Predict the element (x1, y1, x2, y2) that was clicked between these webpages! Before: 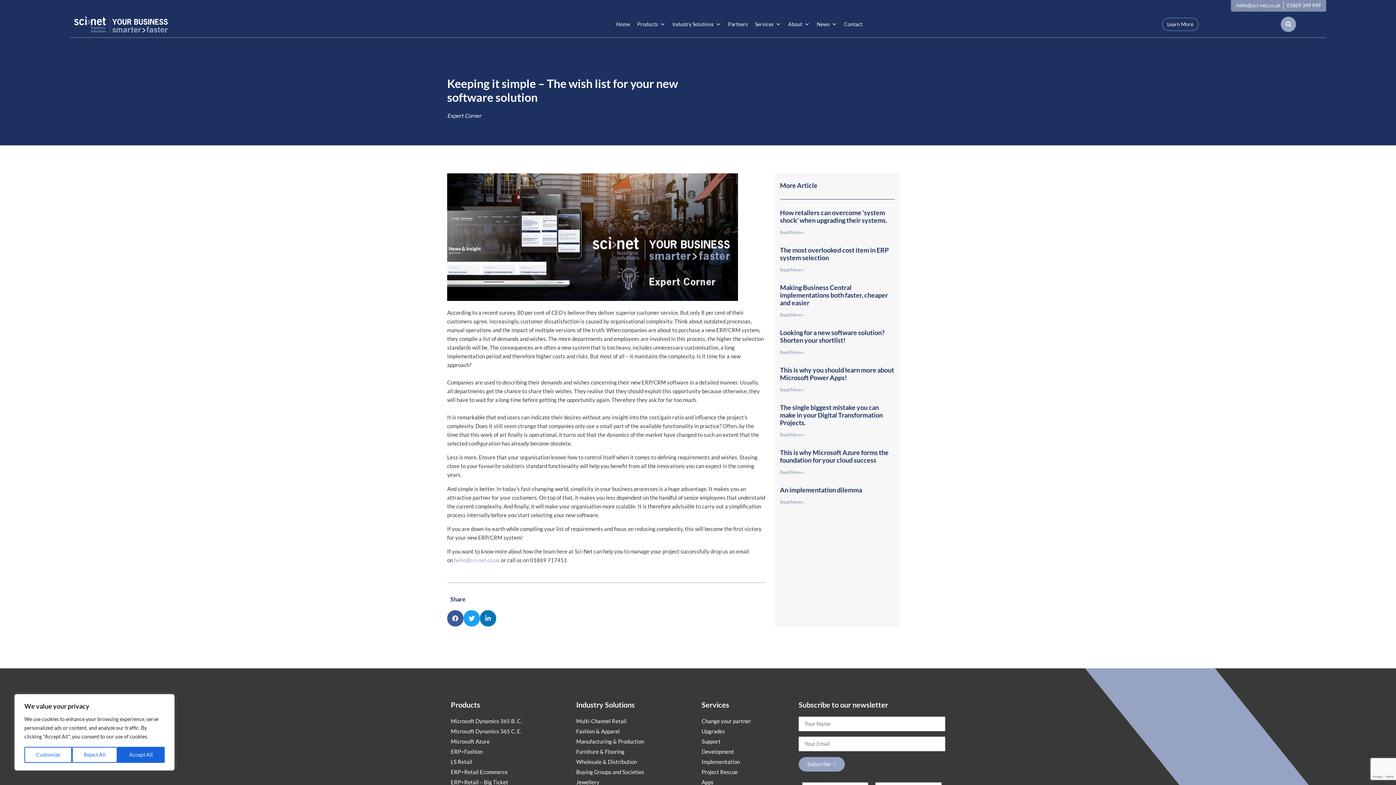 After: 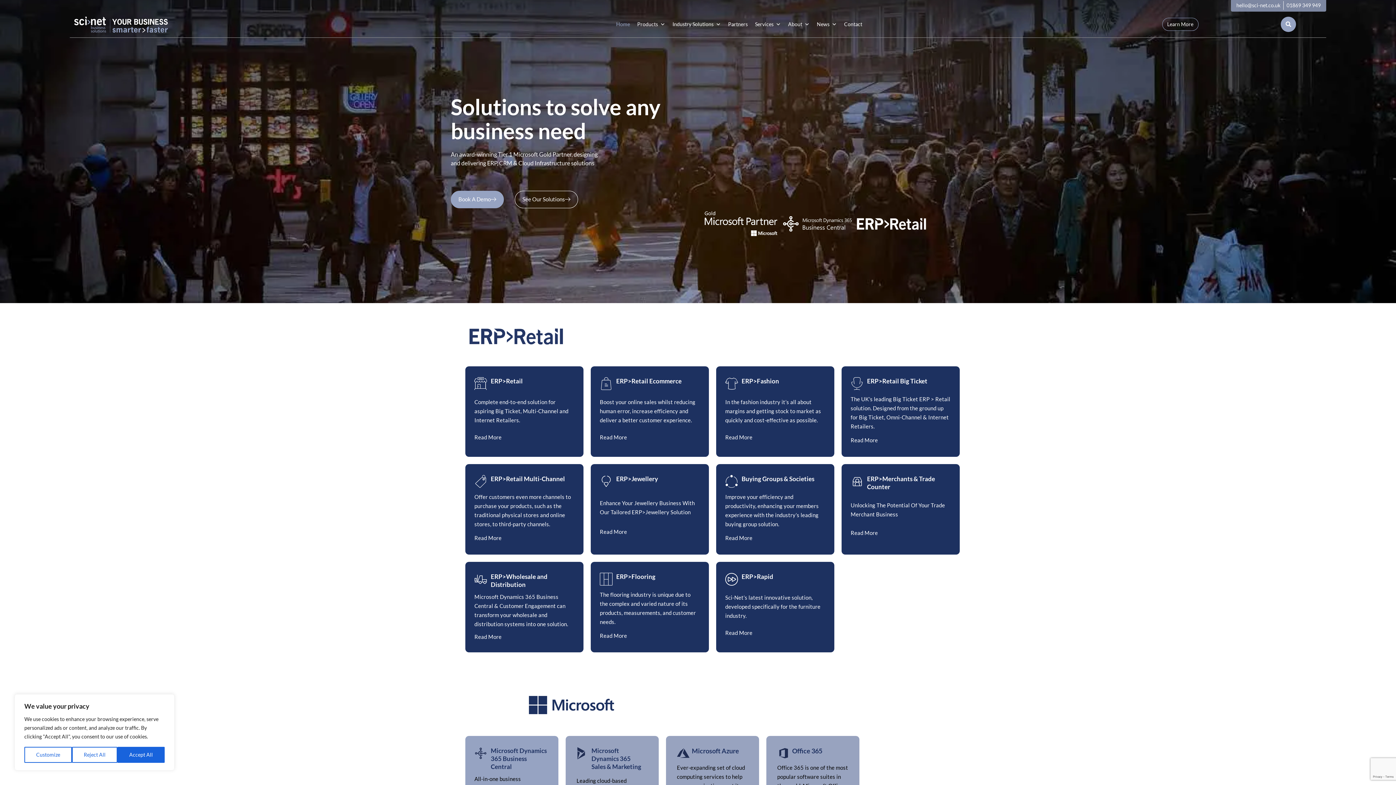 Action: bbox: (612, 15, 633, 33) label: Home